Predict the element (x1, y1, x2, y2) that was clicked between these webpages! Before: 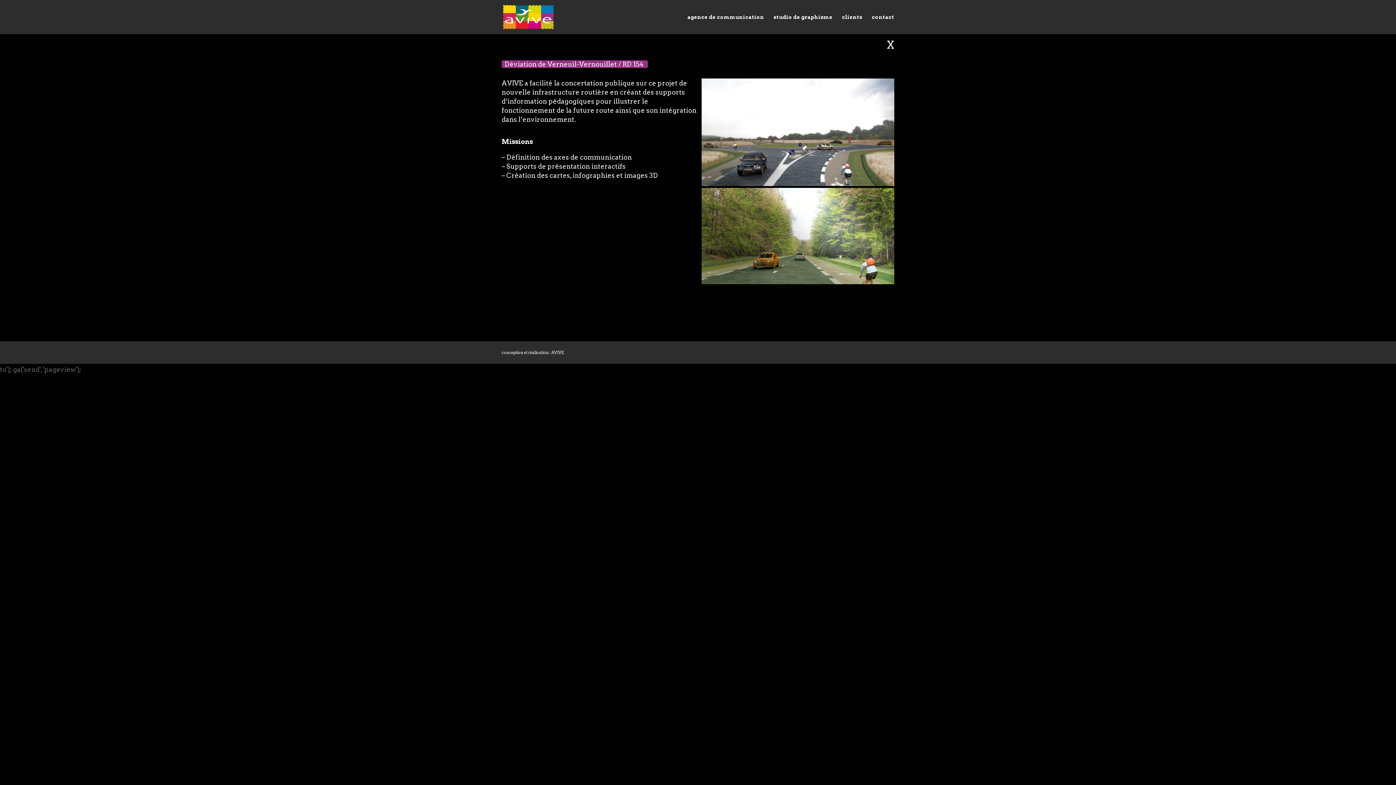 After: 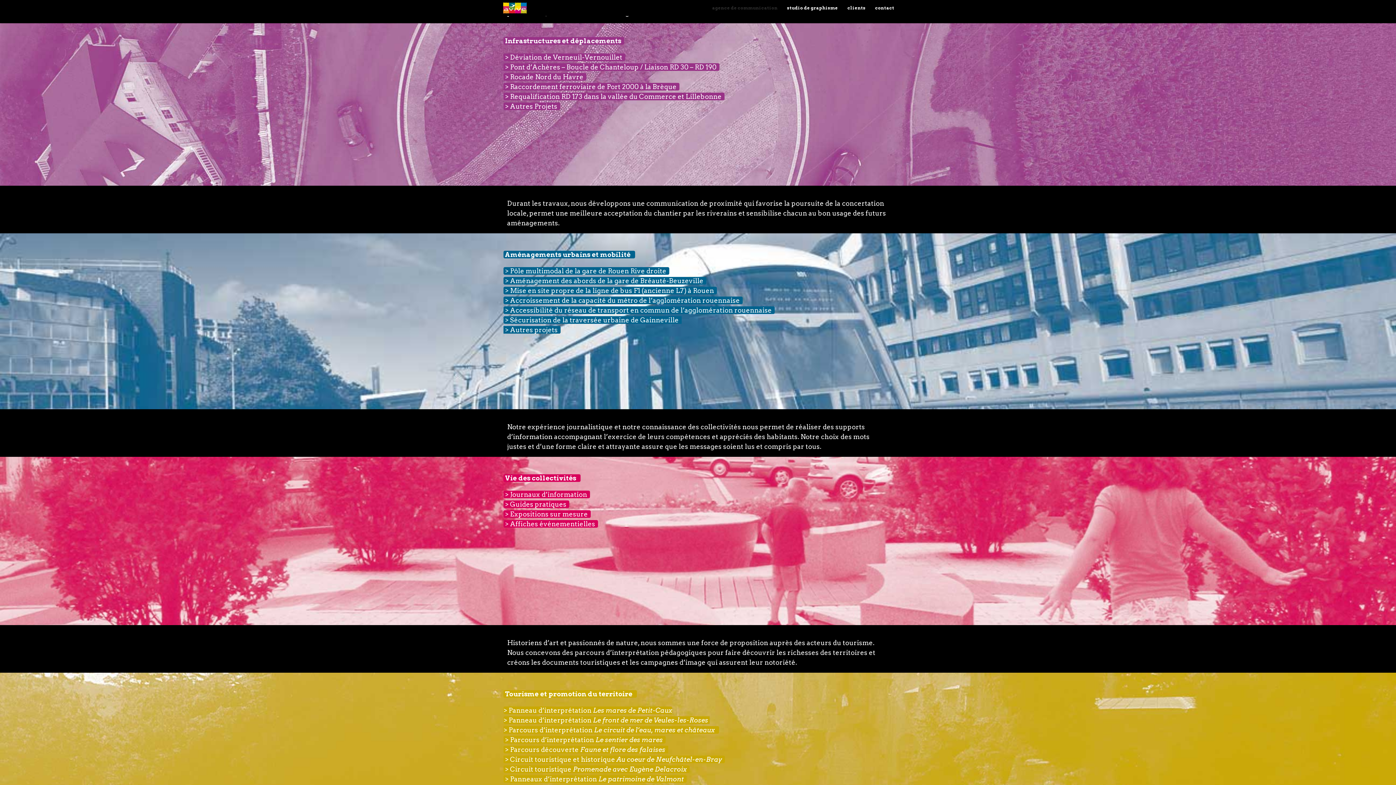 Action: bbox: (886, 38, 894, 51) label: X